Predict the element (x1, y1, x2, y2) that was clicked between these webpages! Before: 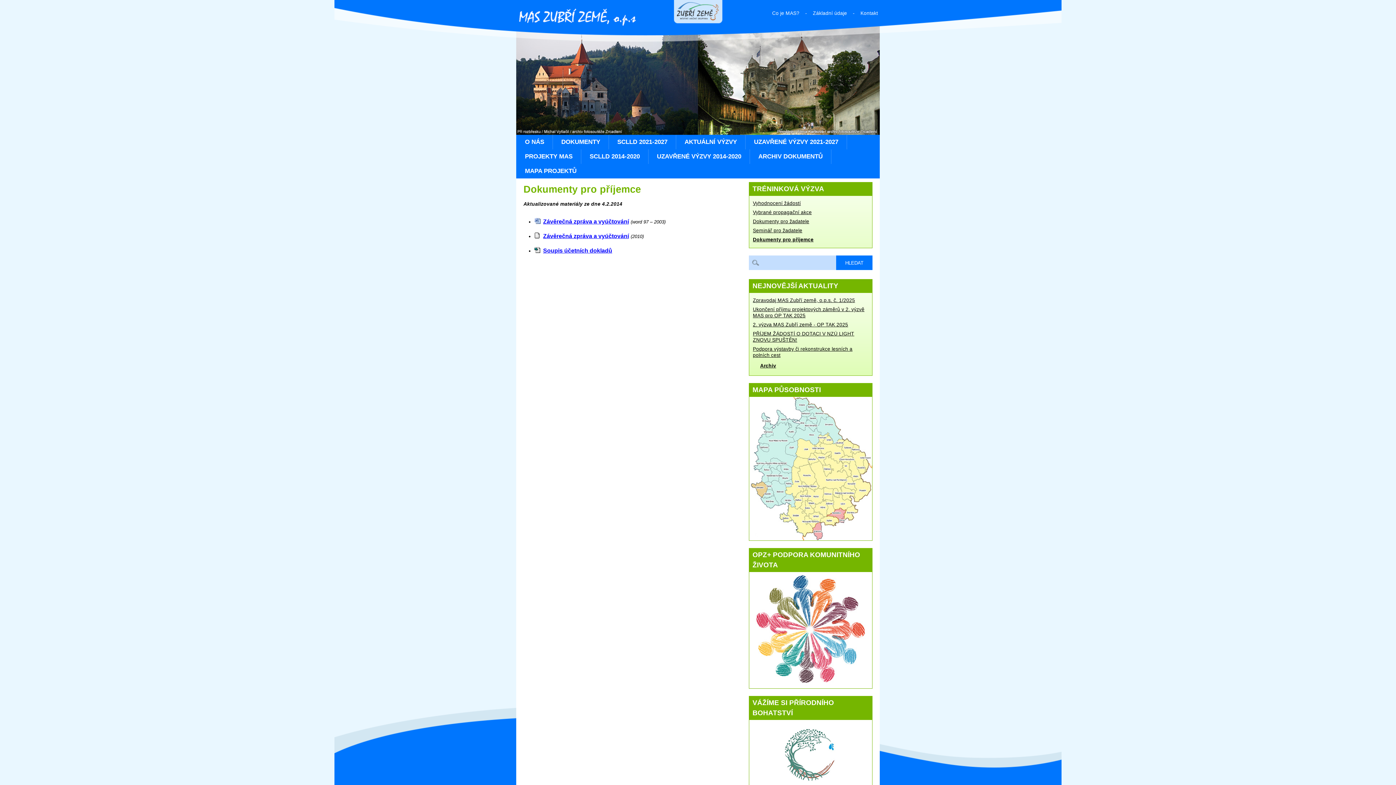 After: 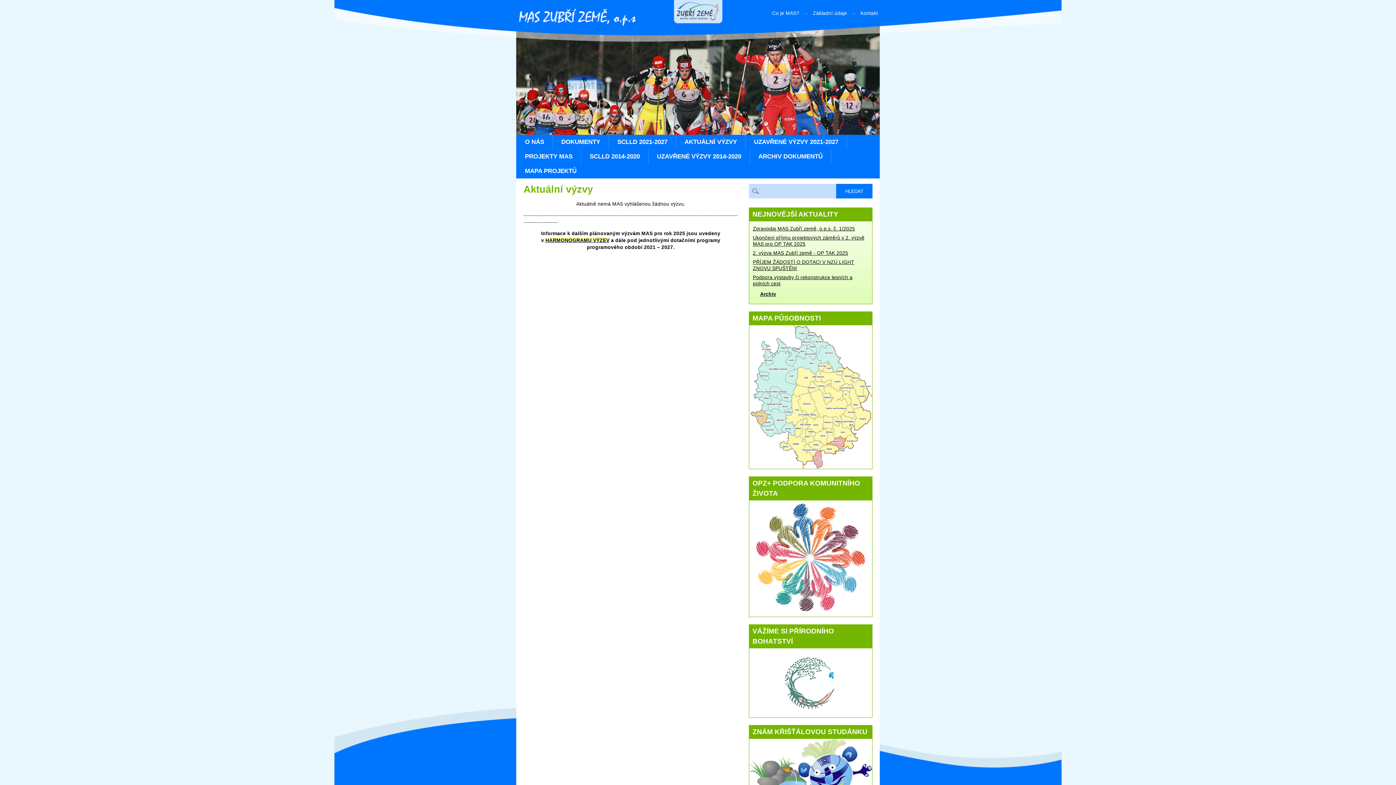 Action: bbox: (676, 134, 745, 149) label: AKTUÁLNÍ VÝZVY